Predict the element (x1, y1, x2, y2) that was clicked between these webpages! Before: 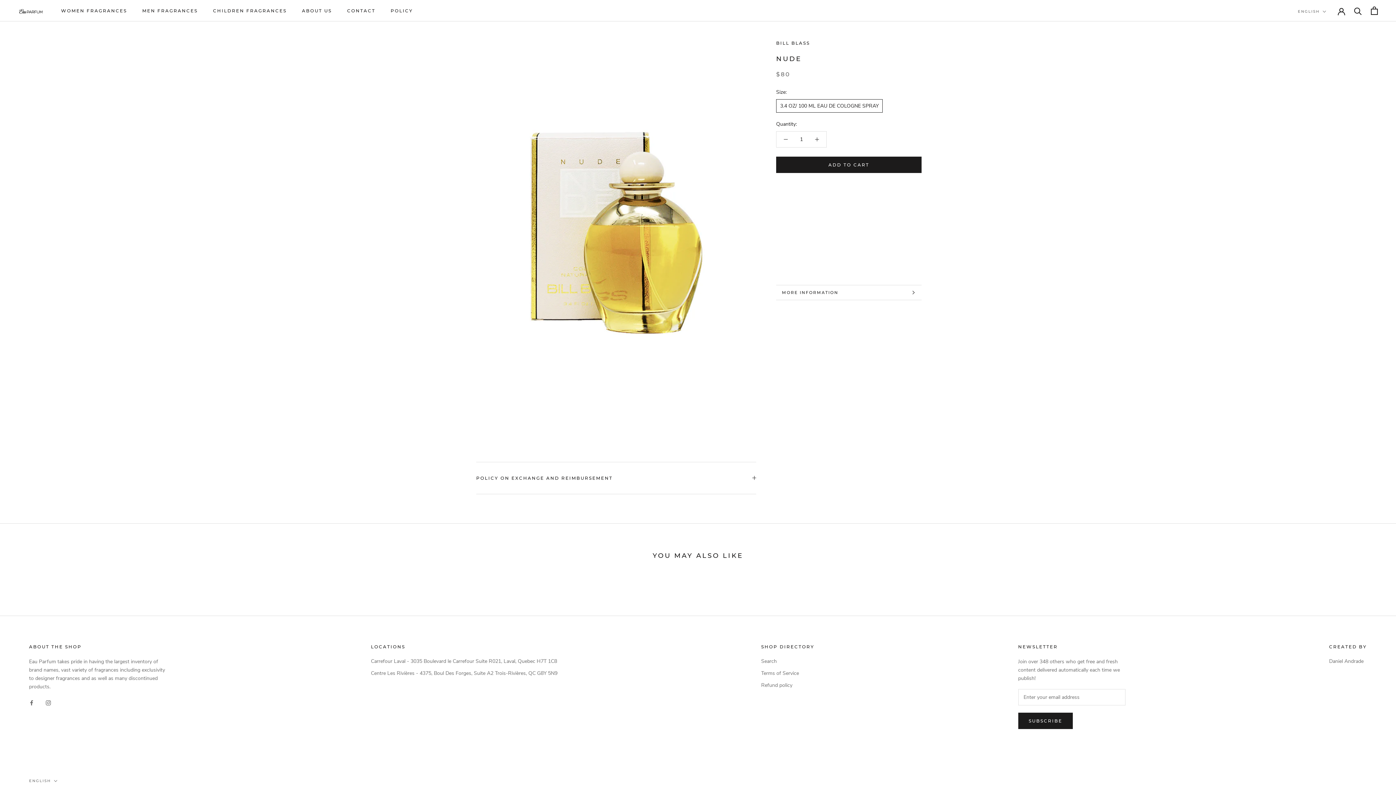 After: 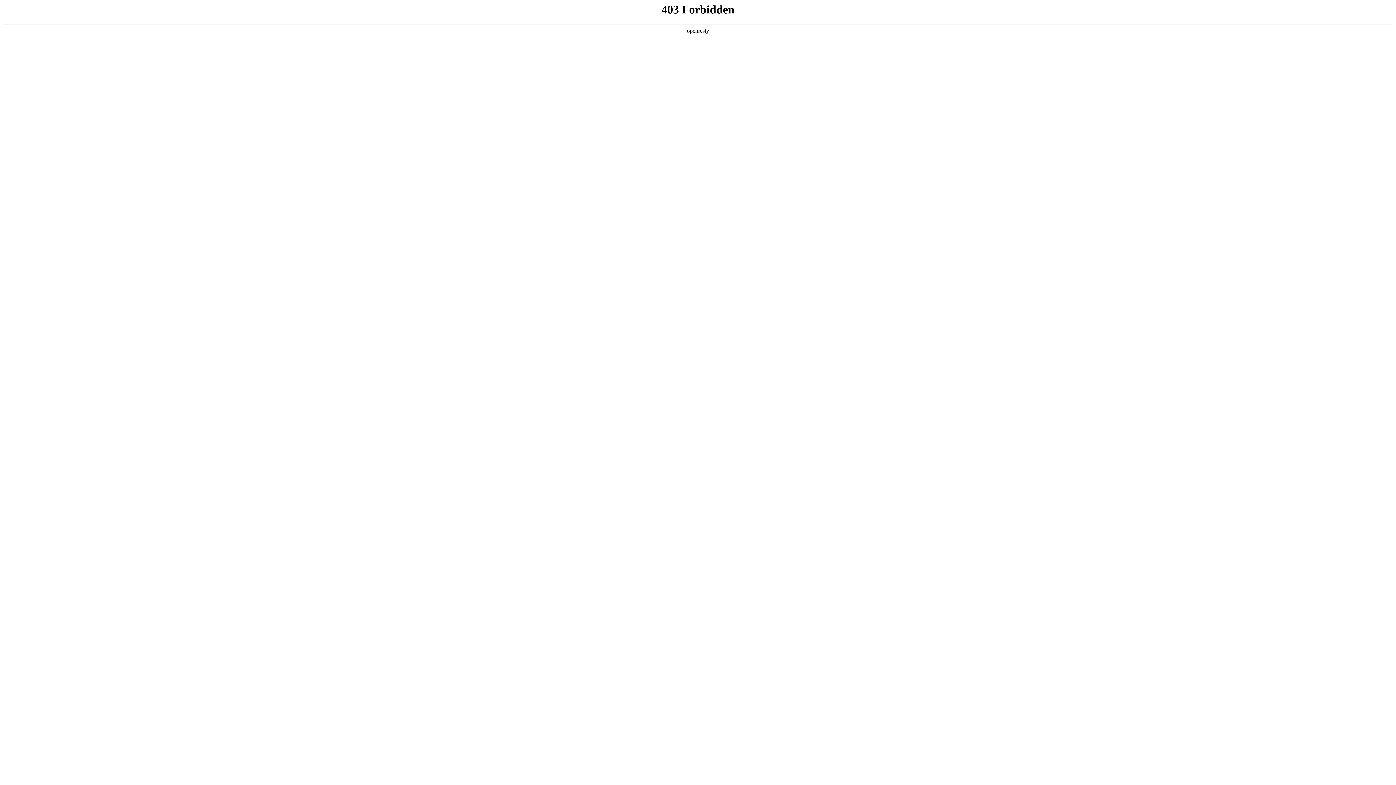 Action: bbox: (1329, 657, 1367, 665) label: Daniel Andrade